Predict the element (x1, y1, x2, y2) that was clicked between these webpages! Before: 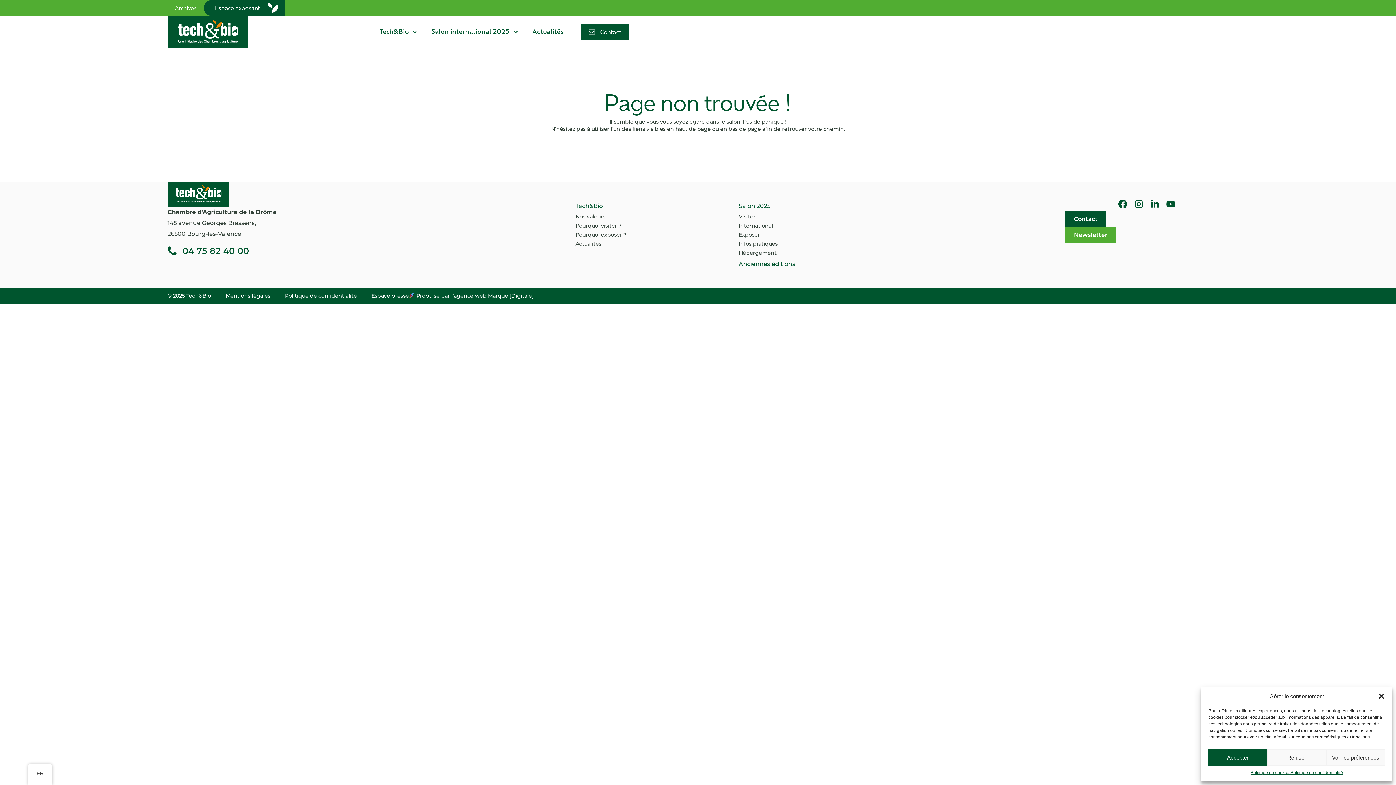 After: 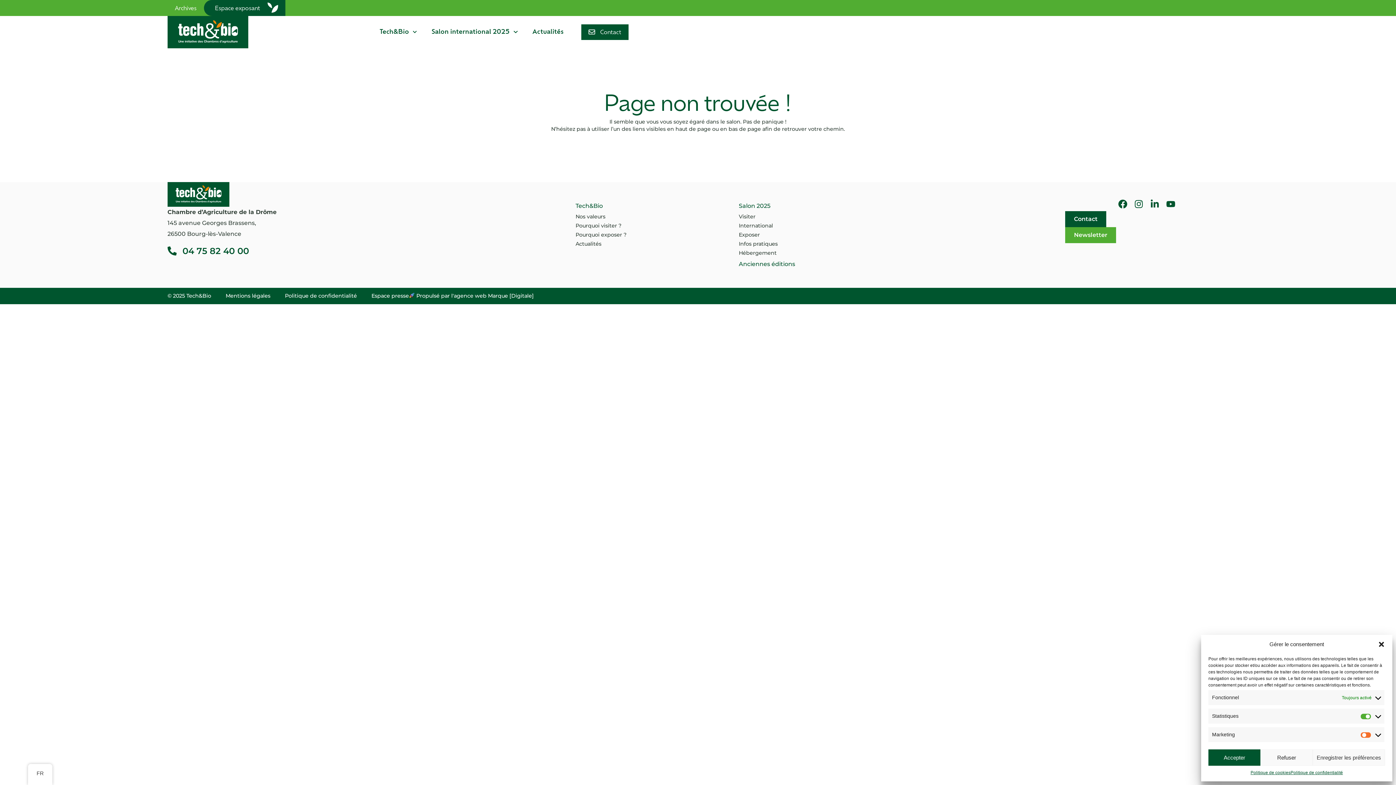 Action: label: Voir les préférences bbox: (1326, 749, 1385, 766)